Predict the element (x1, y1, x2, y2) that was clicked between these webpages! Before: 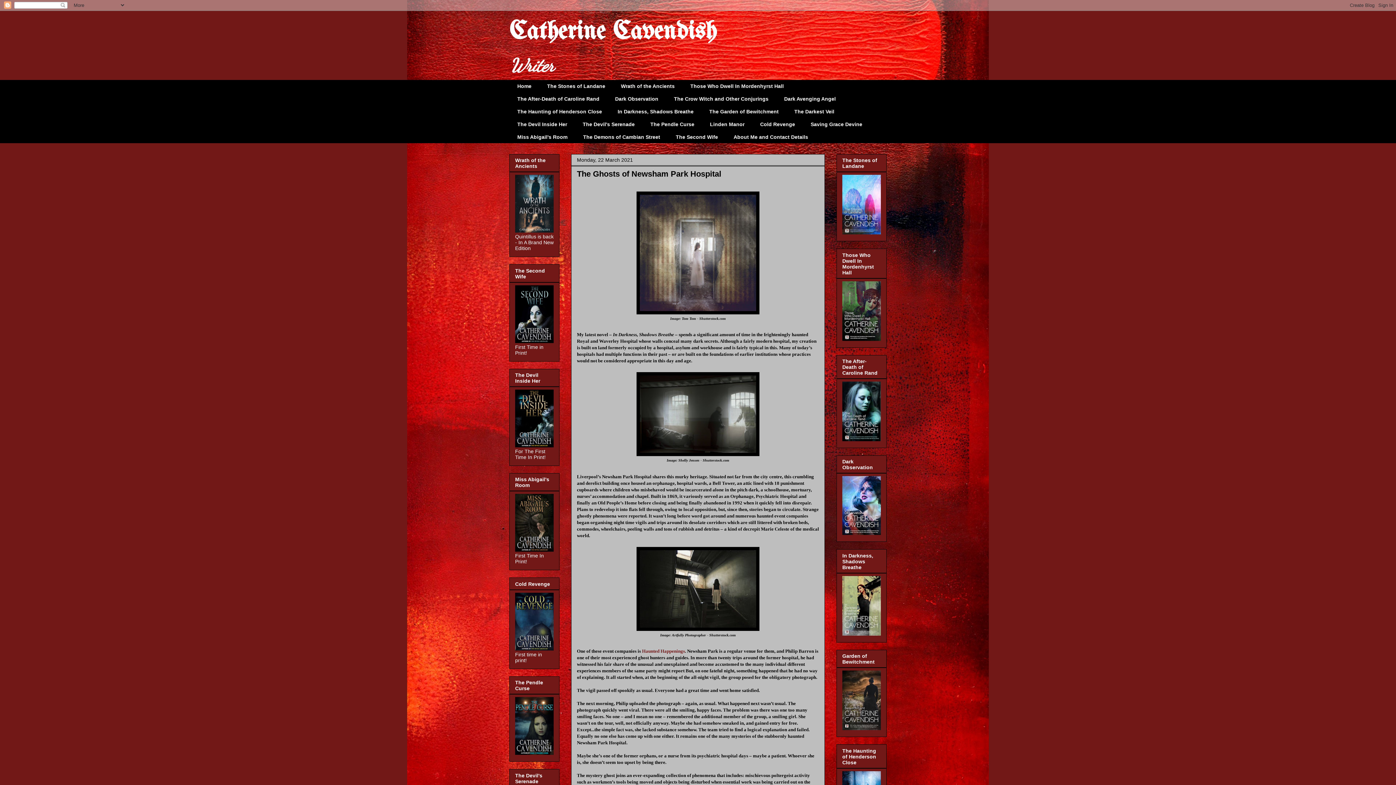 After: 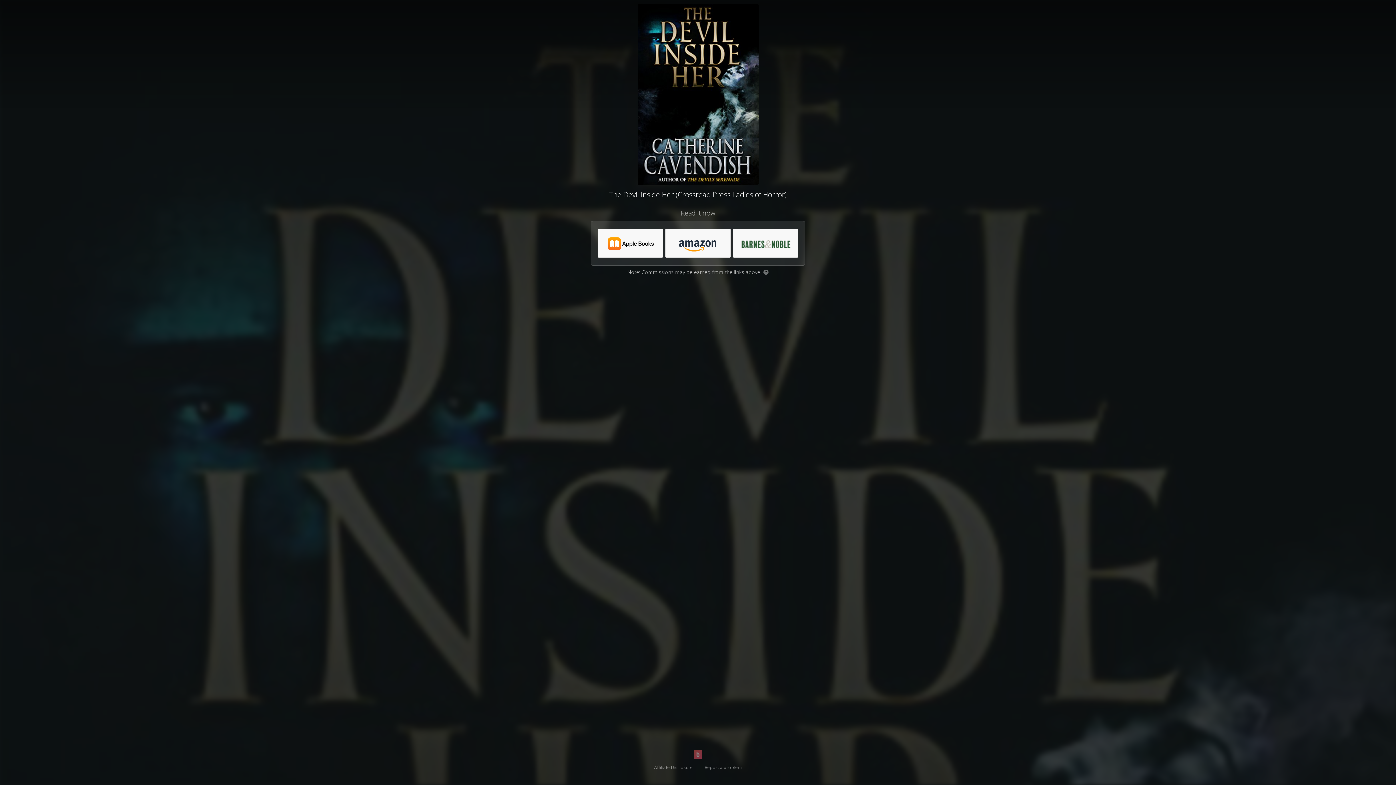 Action: bbox: (515, 442, 553, 448)